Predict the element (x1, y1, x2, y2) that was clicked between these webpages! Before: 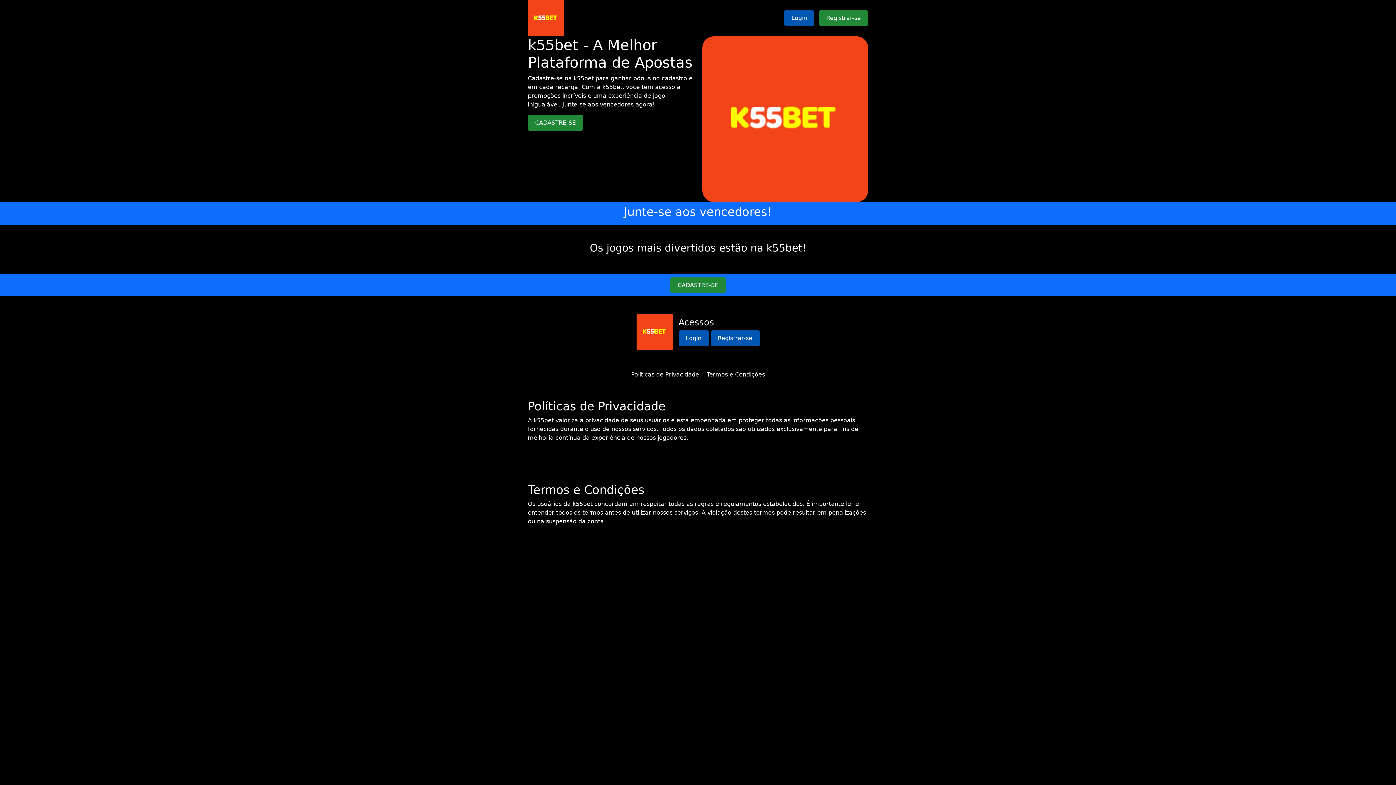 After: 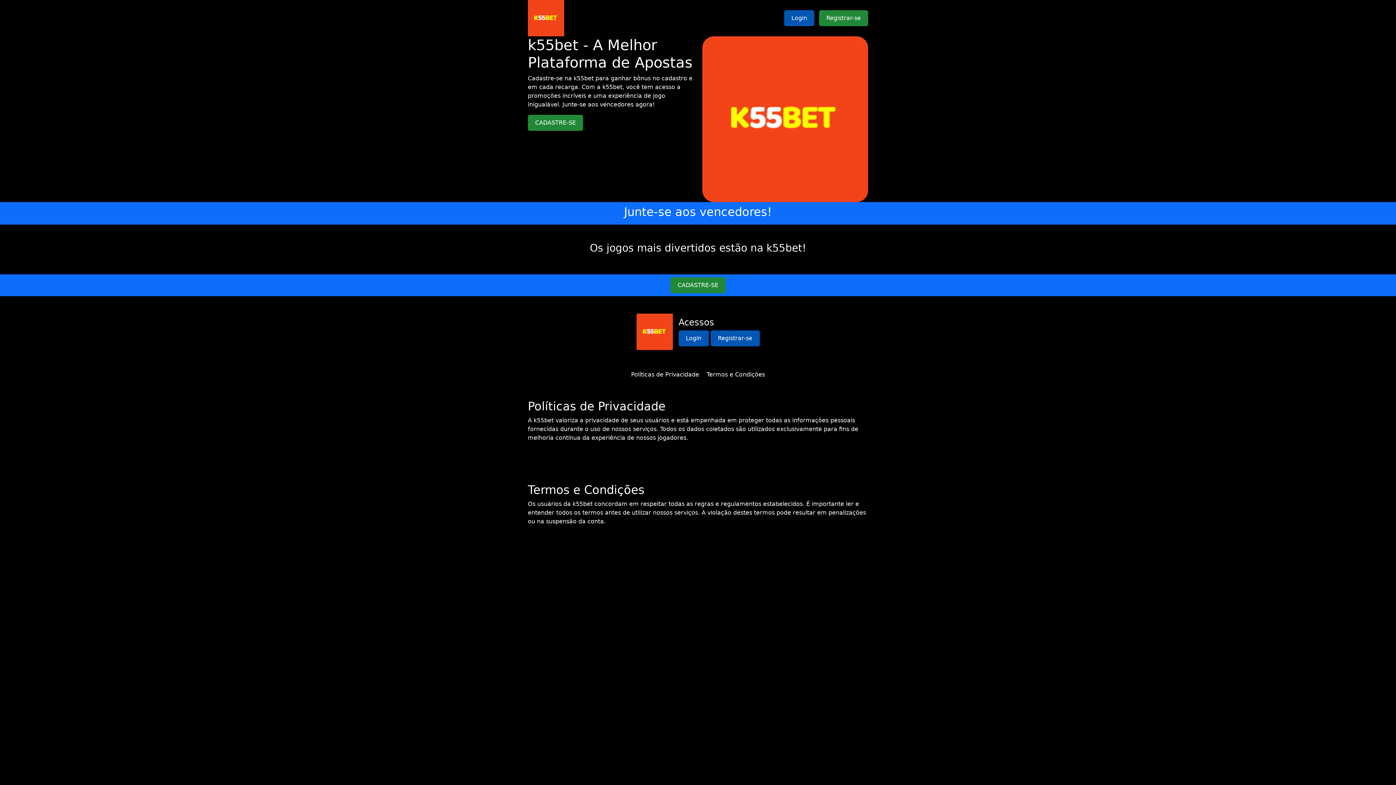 Action: label: Termos e Condições bbox: (706, 371, 765, 378)